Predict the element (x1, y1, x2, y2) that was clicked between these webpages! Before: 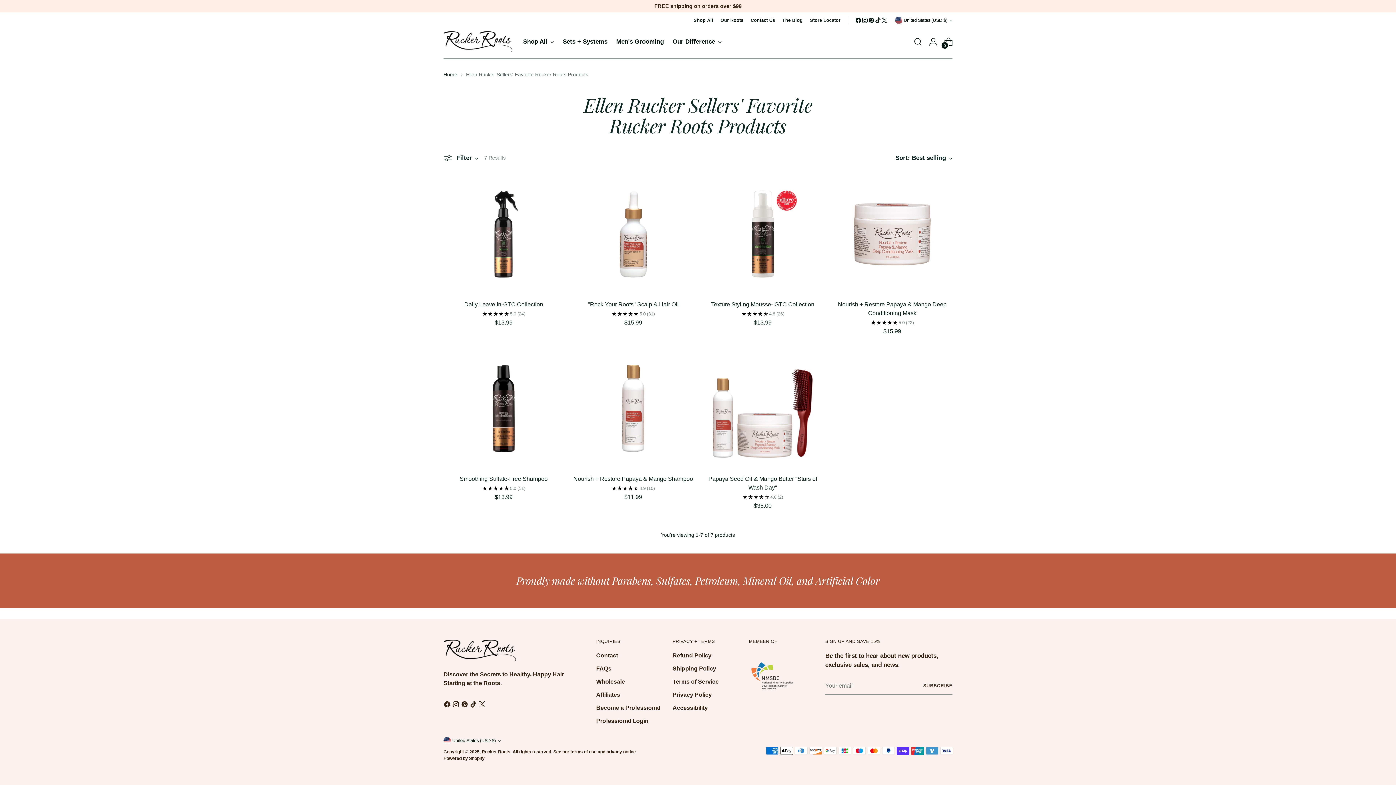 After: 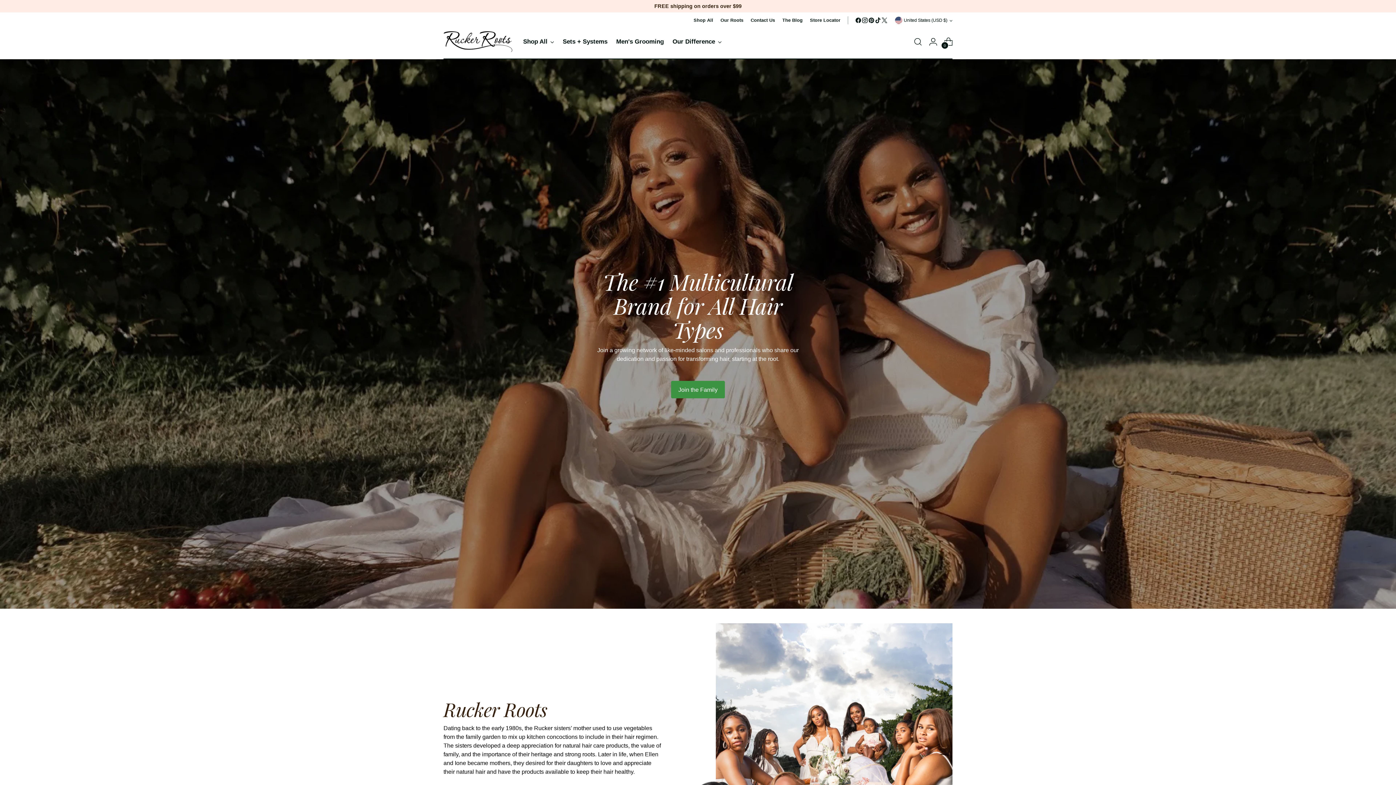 Action: label: Become a Professional bbox: (596, 705, 660, 711)